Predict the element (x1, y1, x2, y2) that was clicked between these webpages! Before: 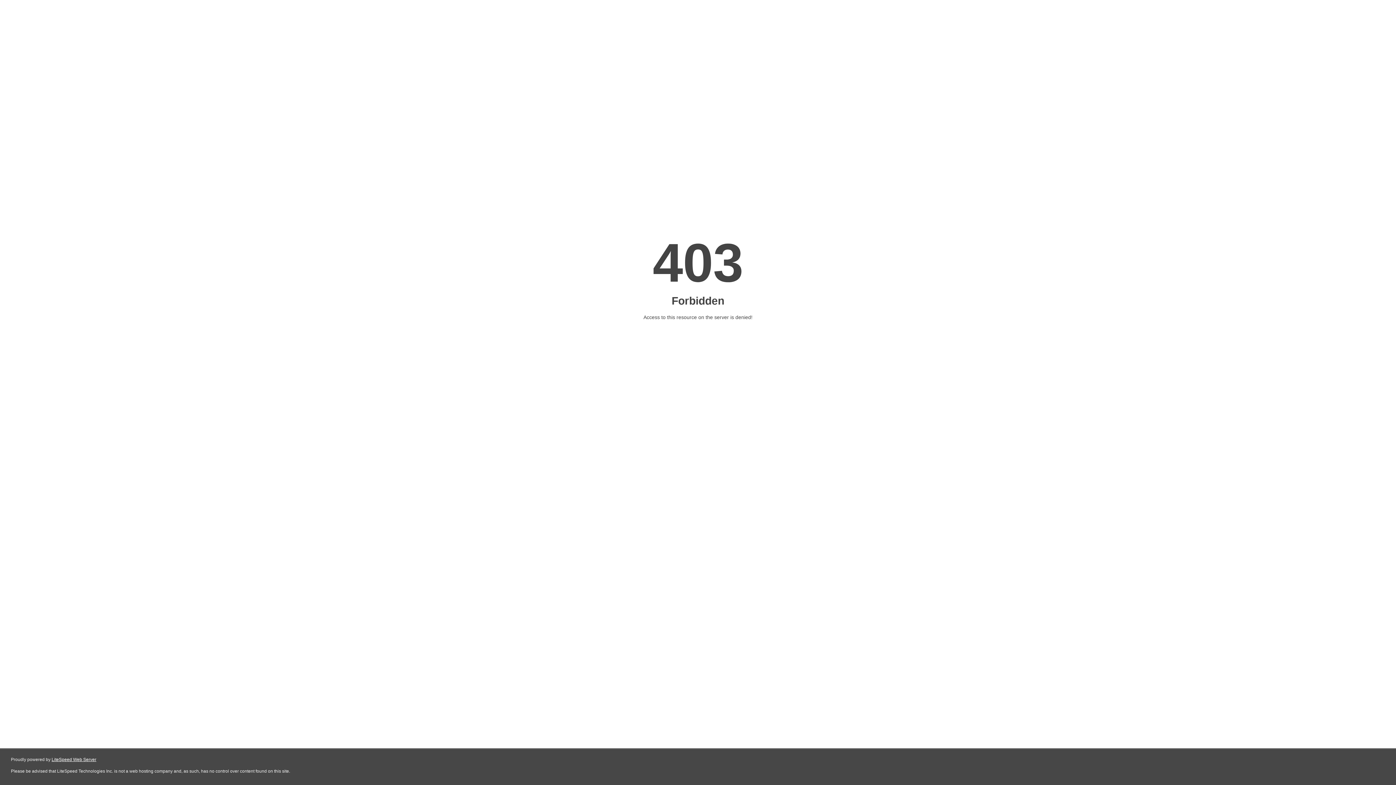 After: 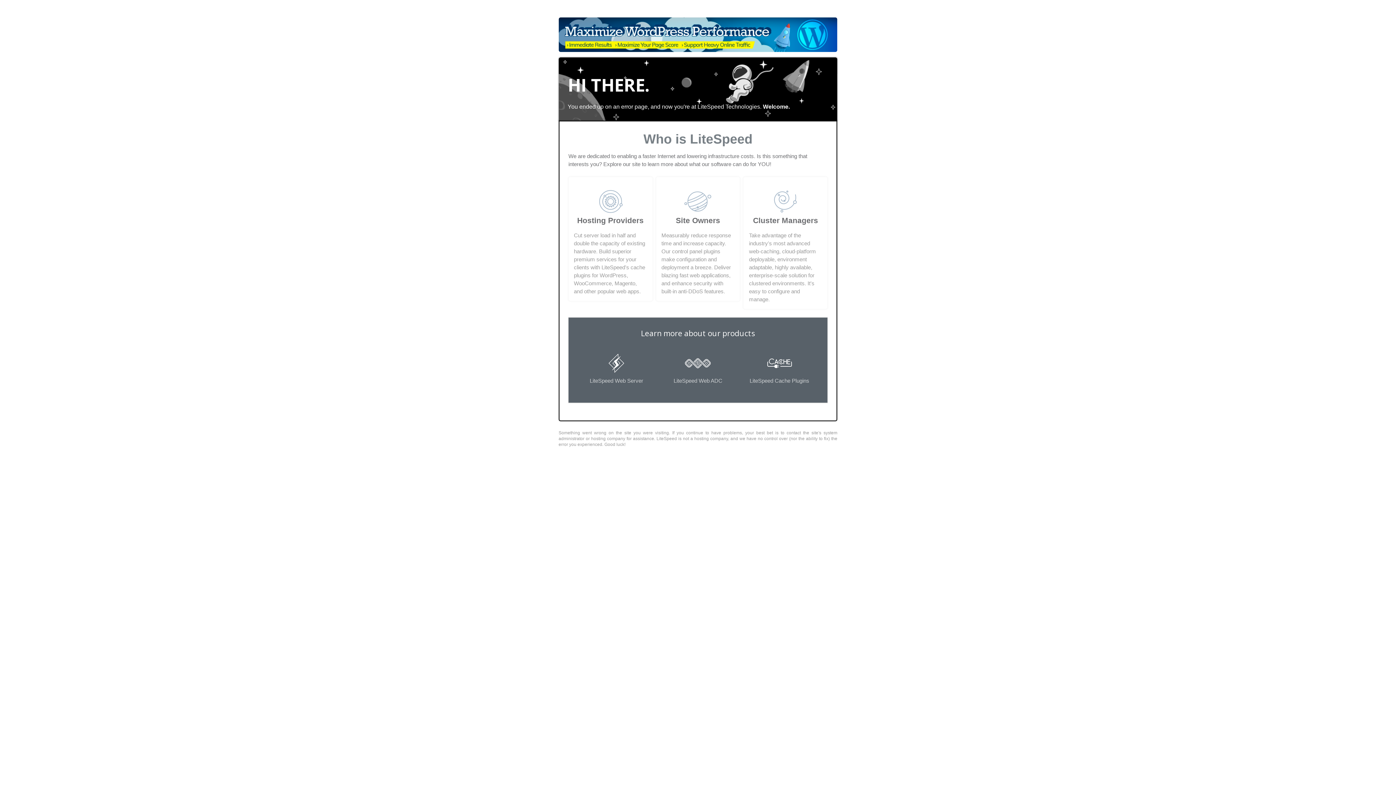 Action: label: LiteSpeed Web Server bbox: (51, 757, 96, 762)